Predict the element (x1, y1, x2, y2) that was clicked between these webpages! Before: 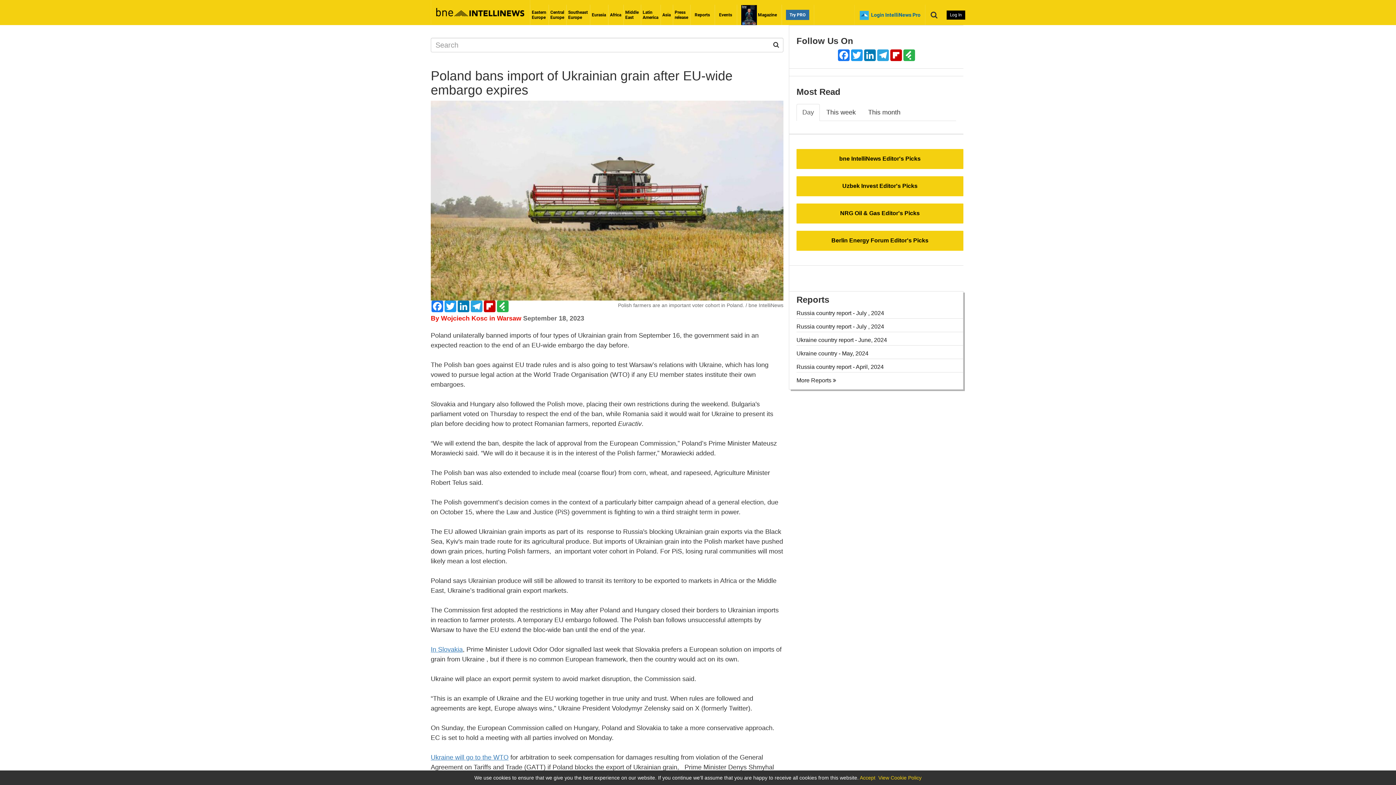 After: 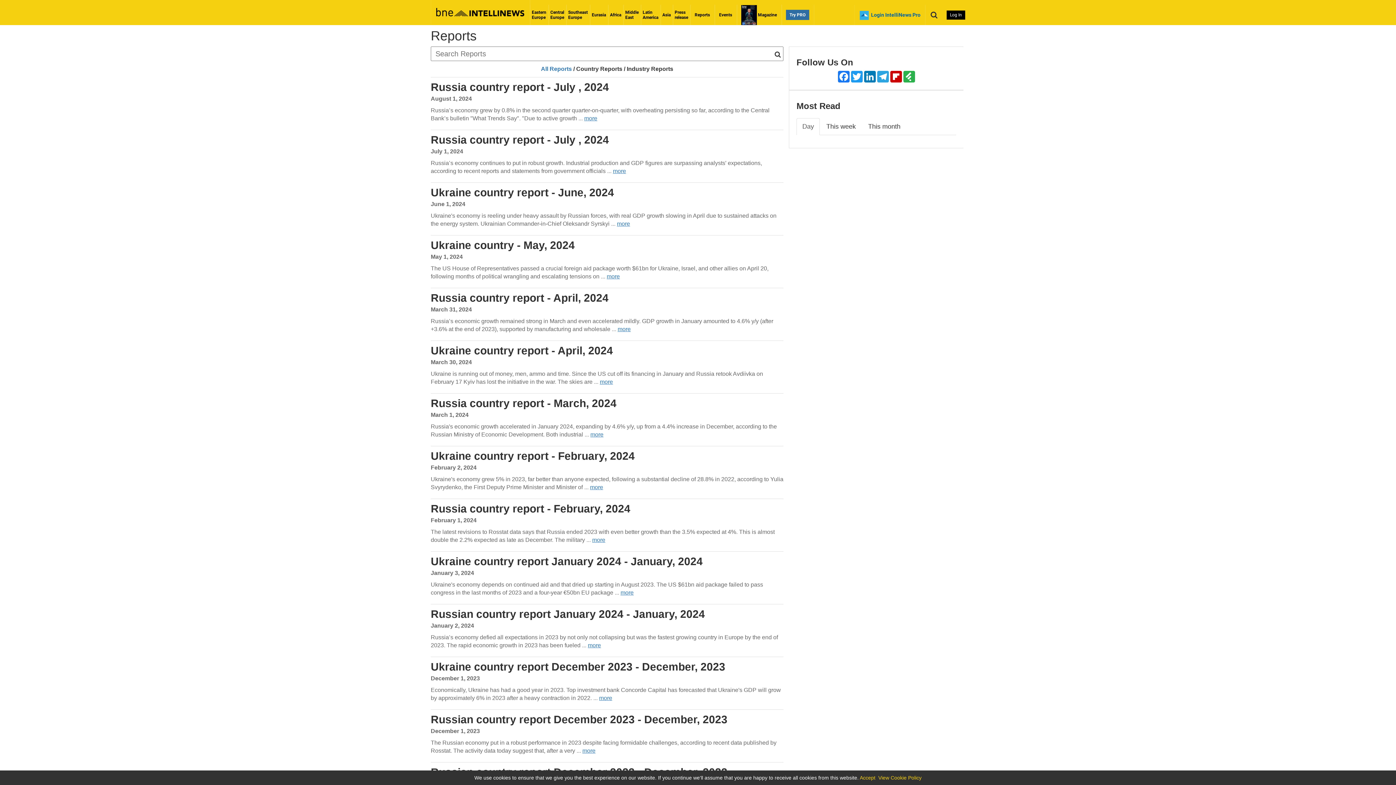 Action: bbox: (796, 377, 836, 383) label: More Reports 